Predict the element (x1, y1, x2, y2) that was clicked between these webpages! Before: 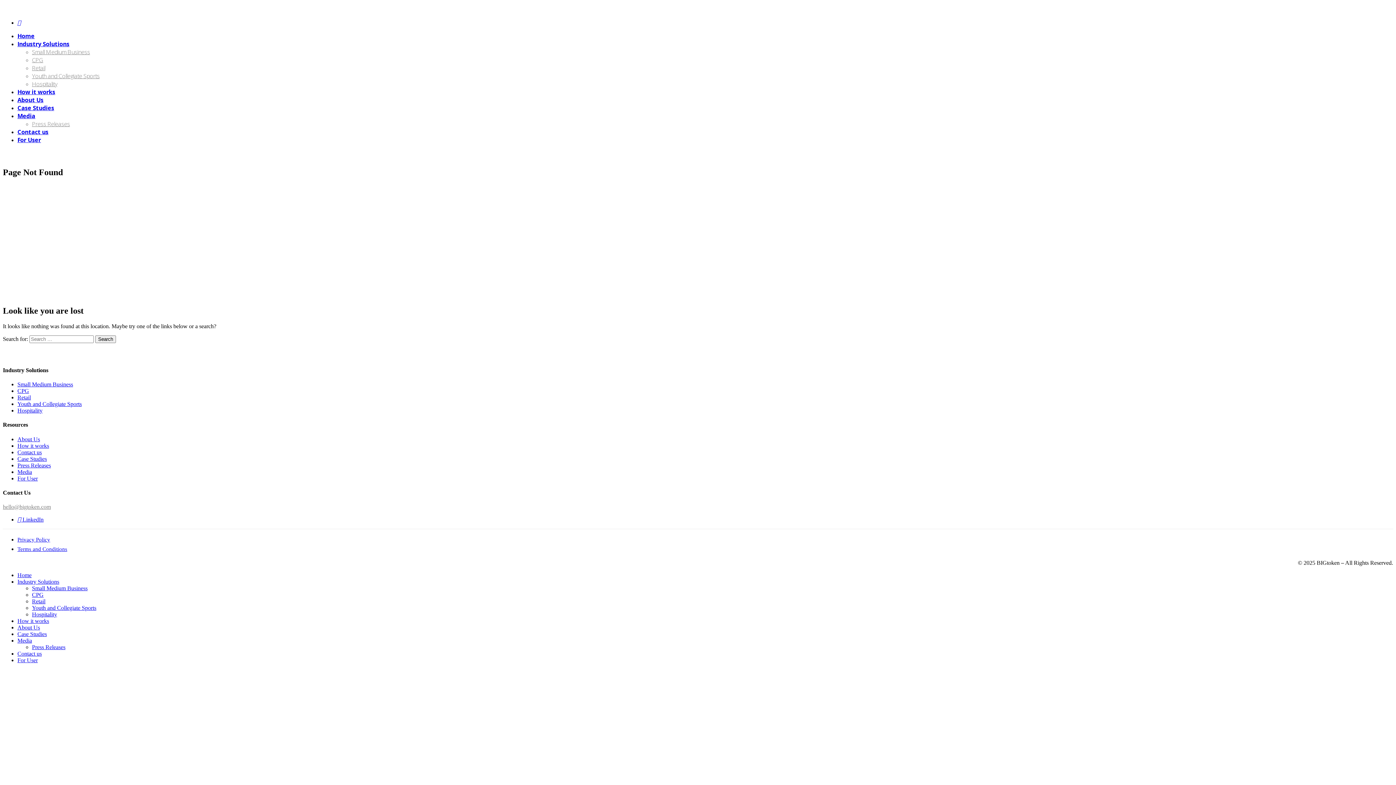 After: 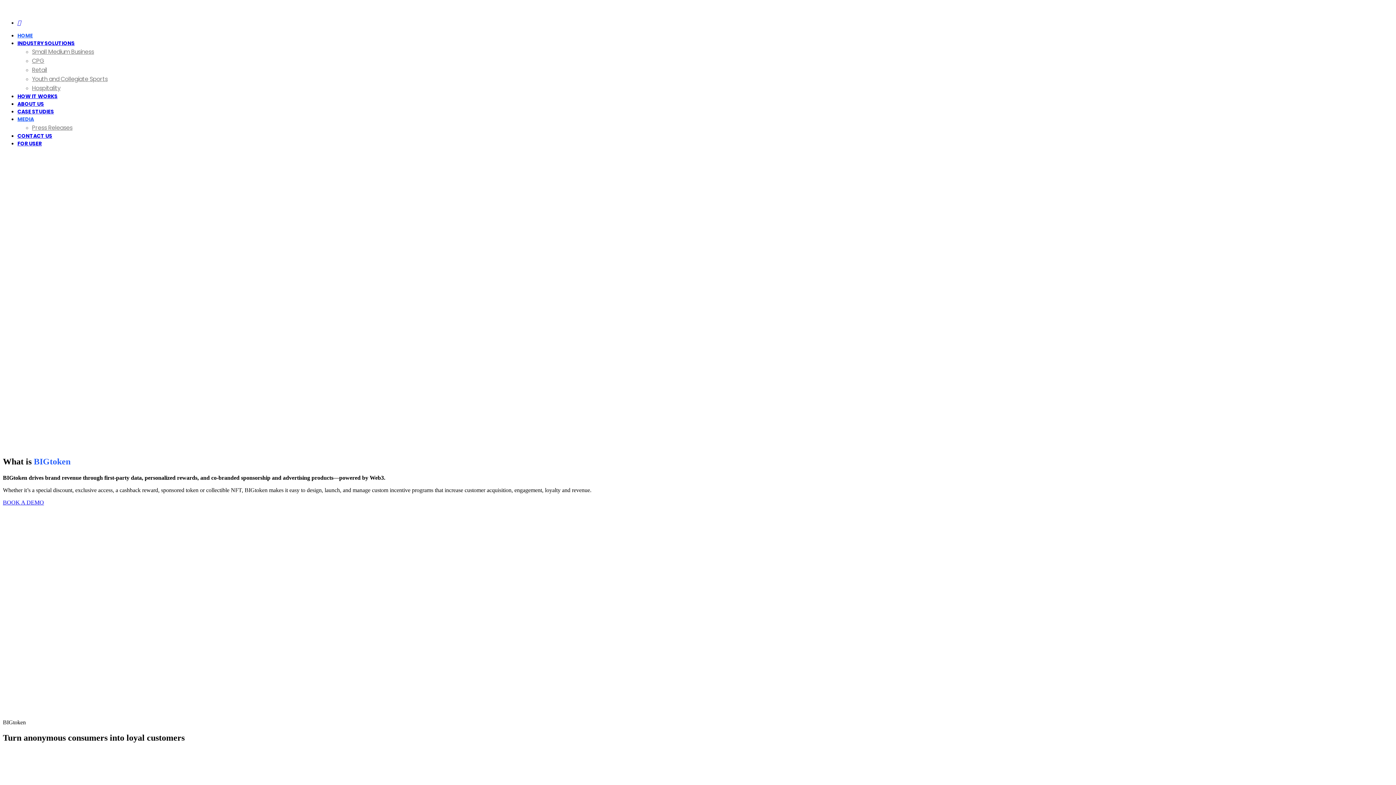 Action: bbox: (2, 352, 75, 359)